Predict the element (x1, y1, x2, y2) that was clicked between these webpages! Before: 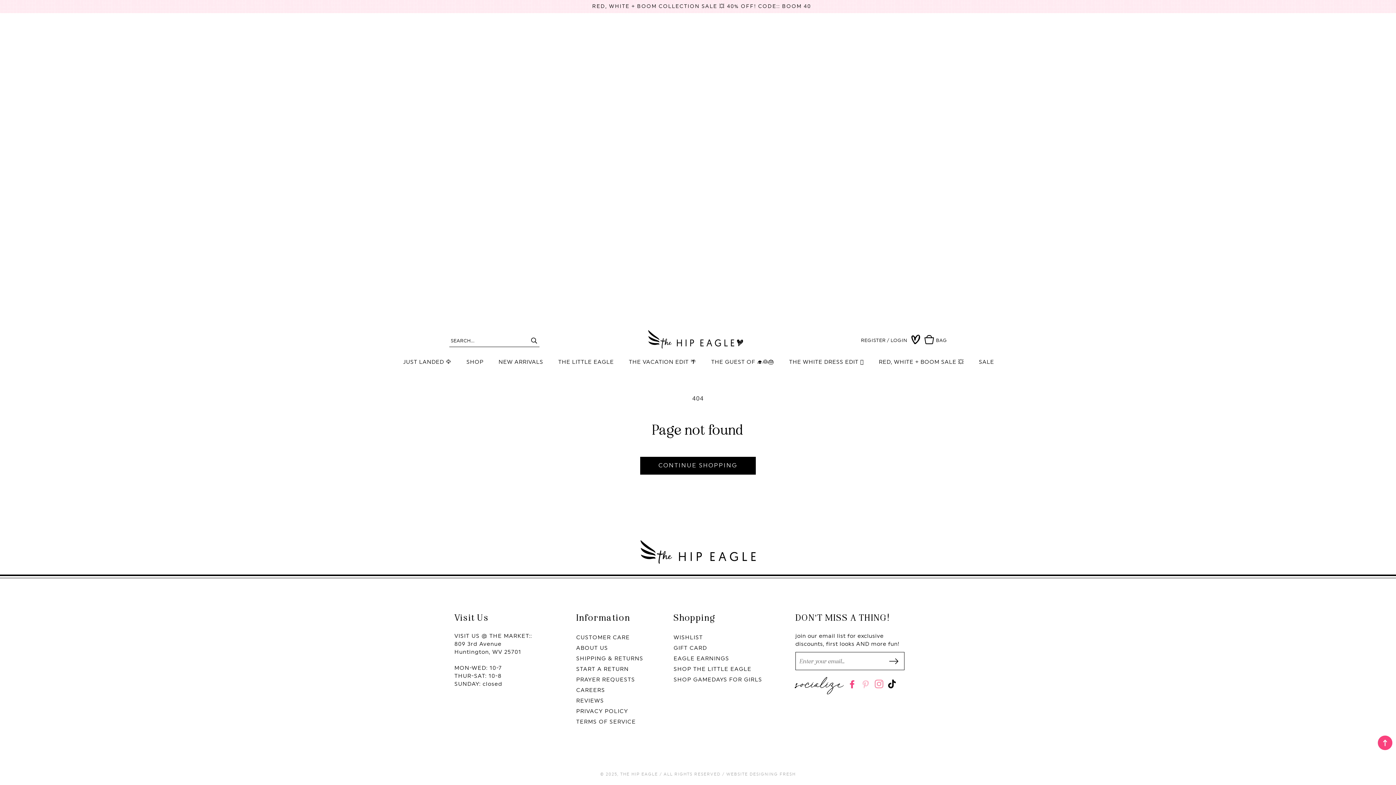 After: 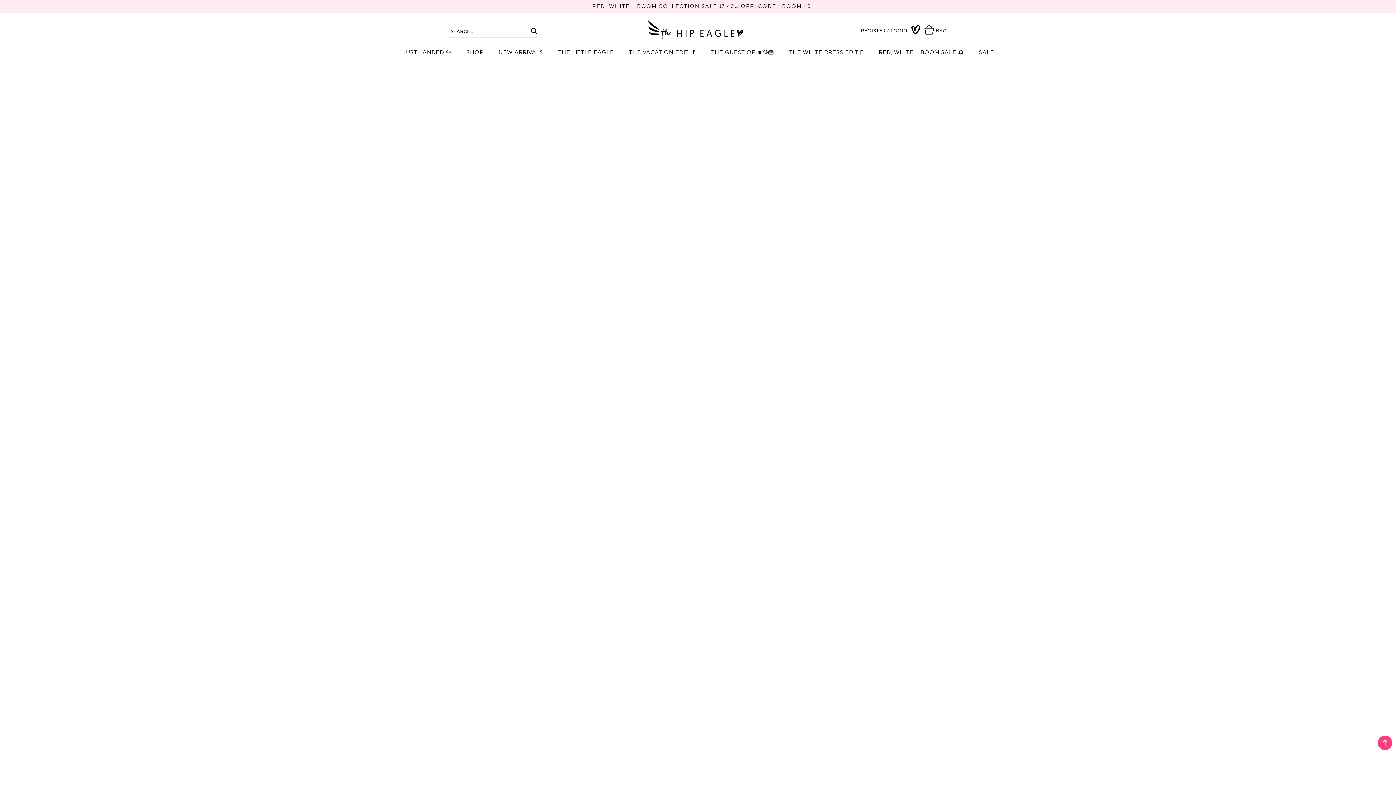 Action: bbox: (673, 653, 729, 664) label: EAGLE EARNINGS